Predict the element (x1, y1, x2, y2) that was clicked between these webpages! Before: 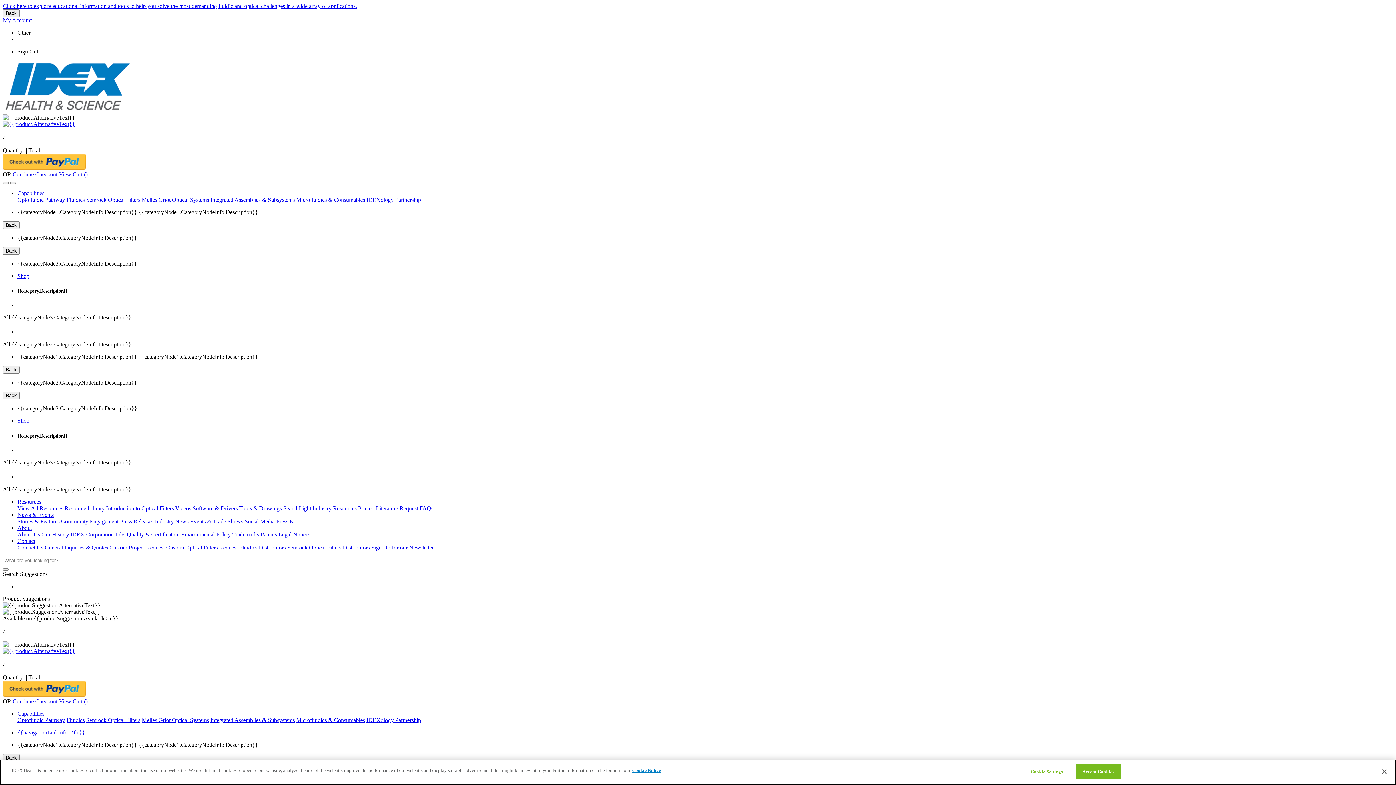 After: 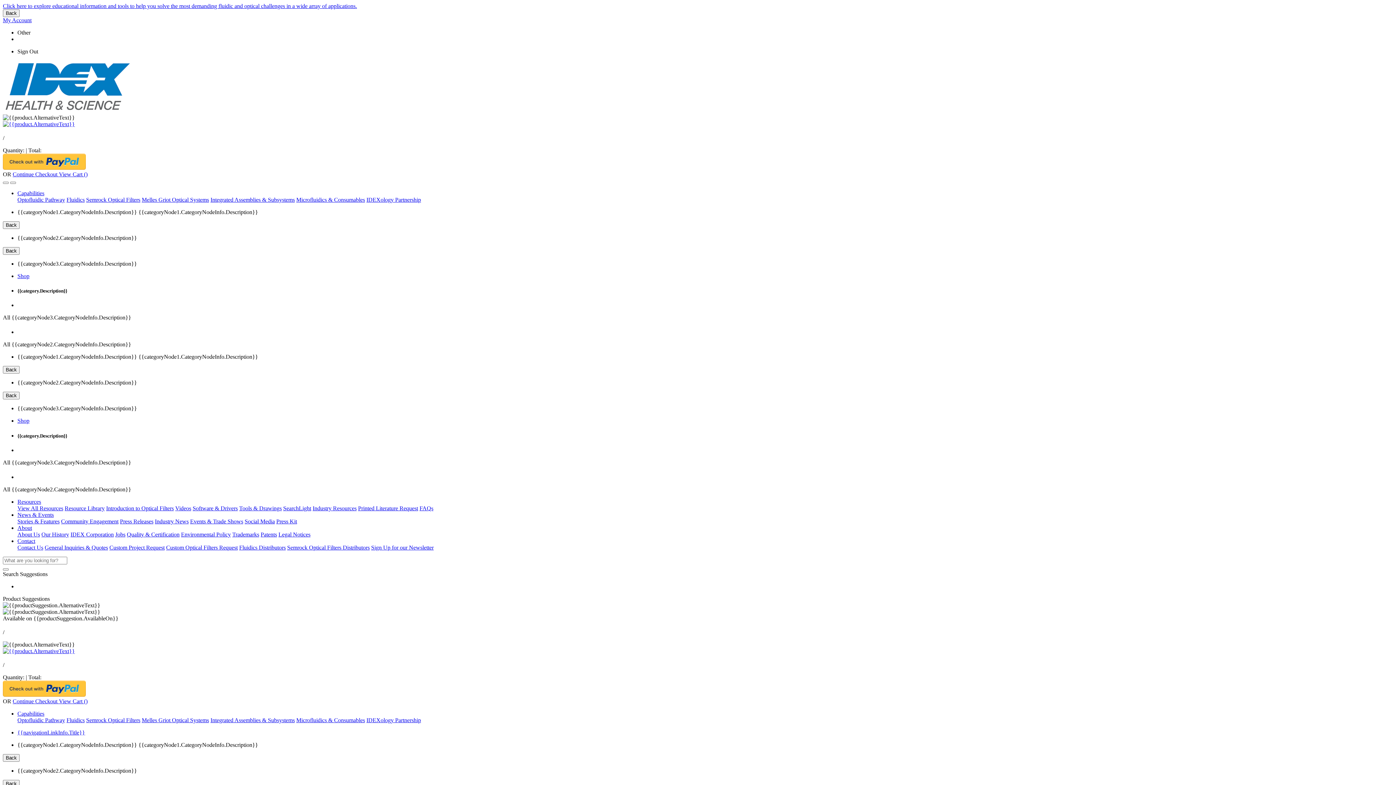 Action: label: Sign Out bbox: (17, 48, 38, 54)